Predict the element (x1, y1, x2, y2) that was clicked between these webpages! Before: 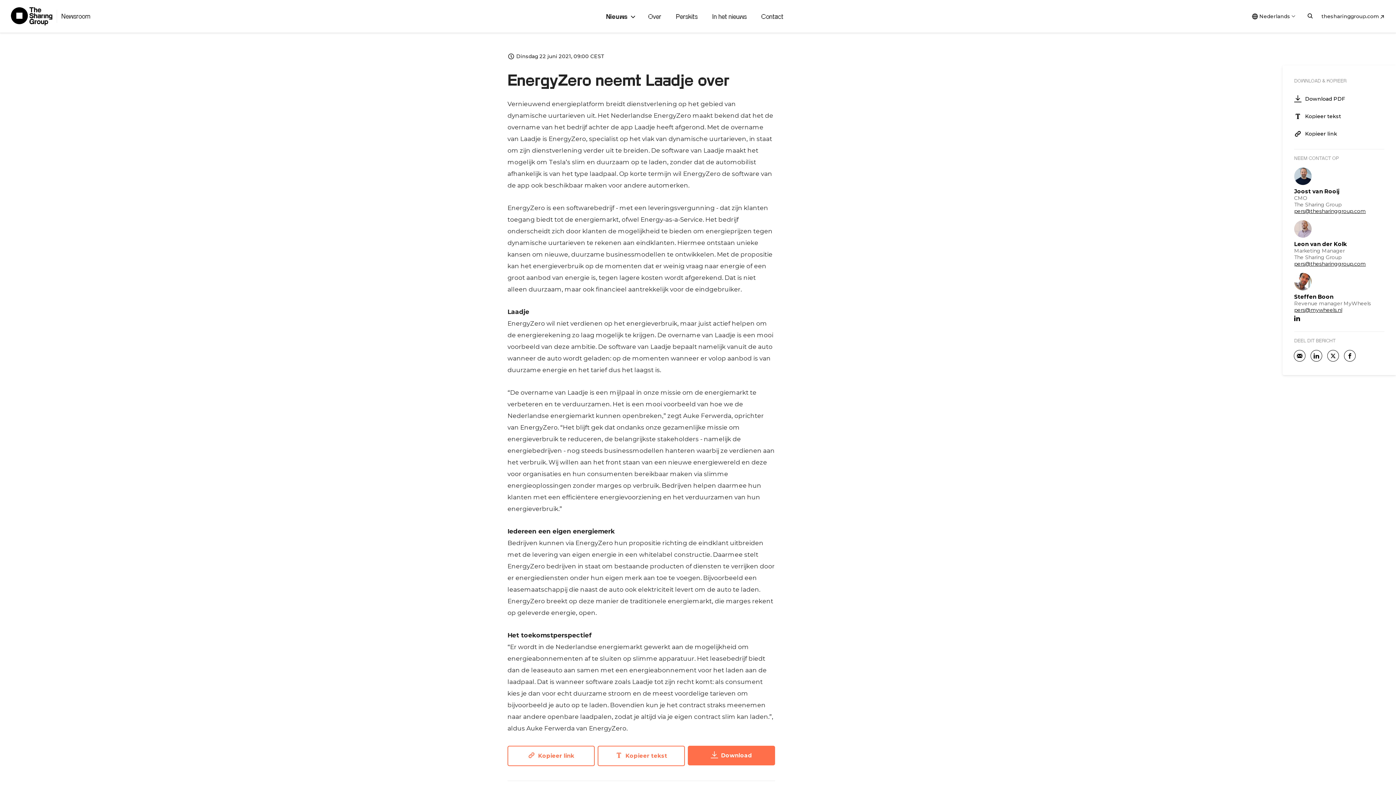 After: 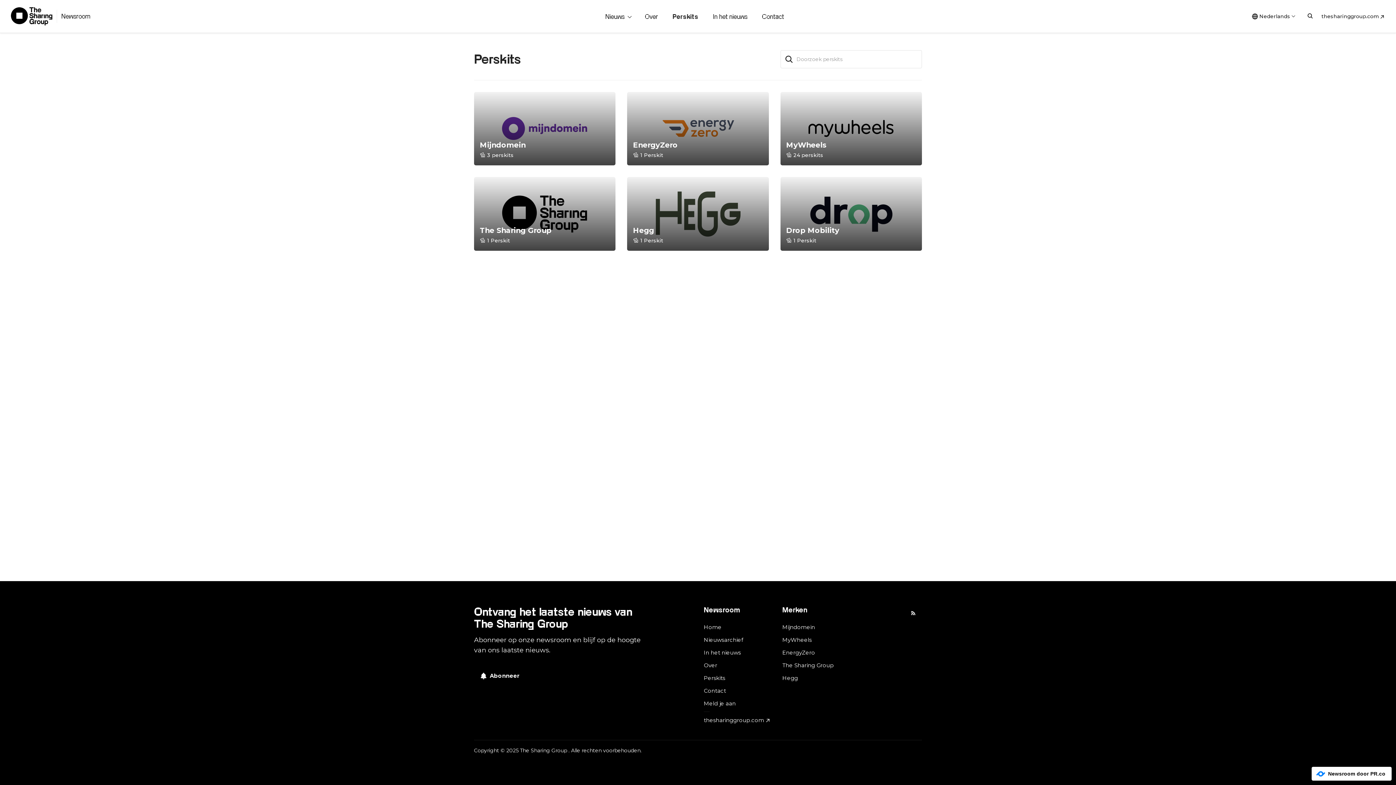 Action: bbox: (675, 11, 697, 21) label: Perskits